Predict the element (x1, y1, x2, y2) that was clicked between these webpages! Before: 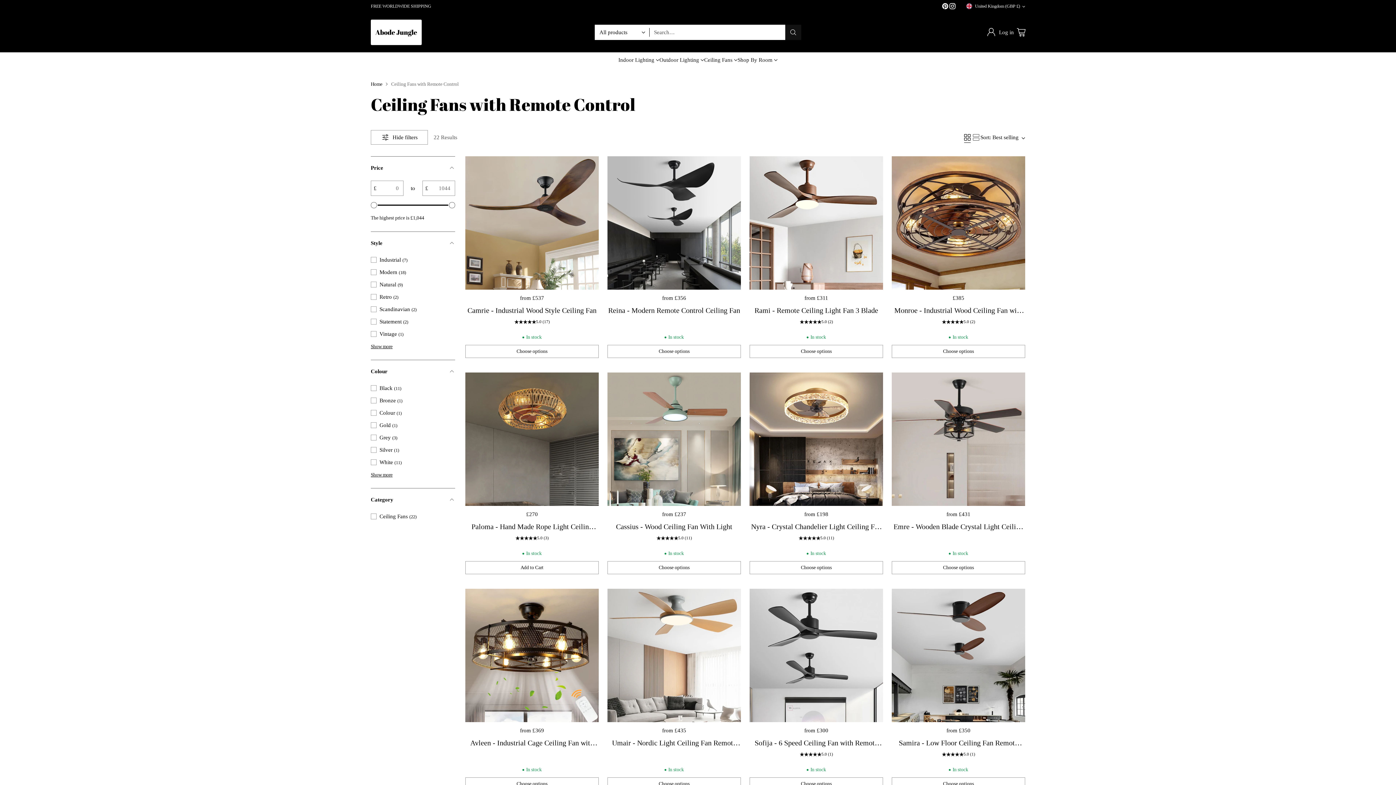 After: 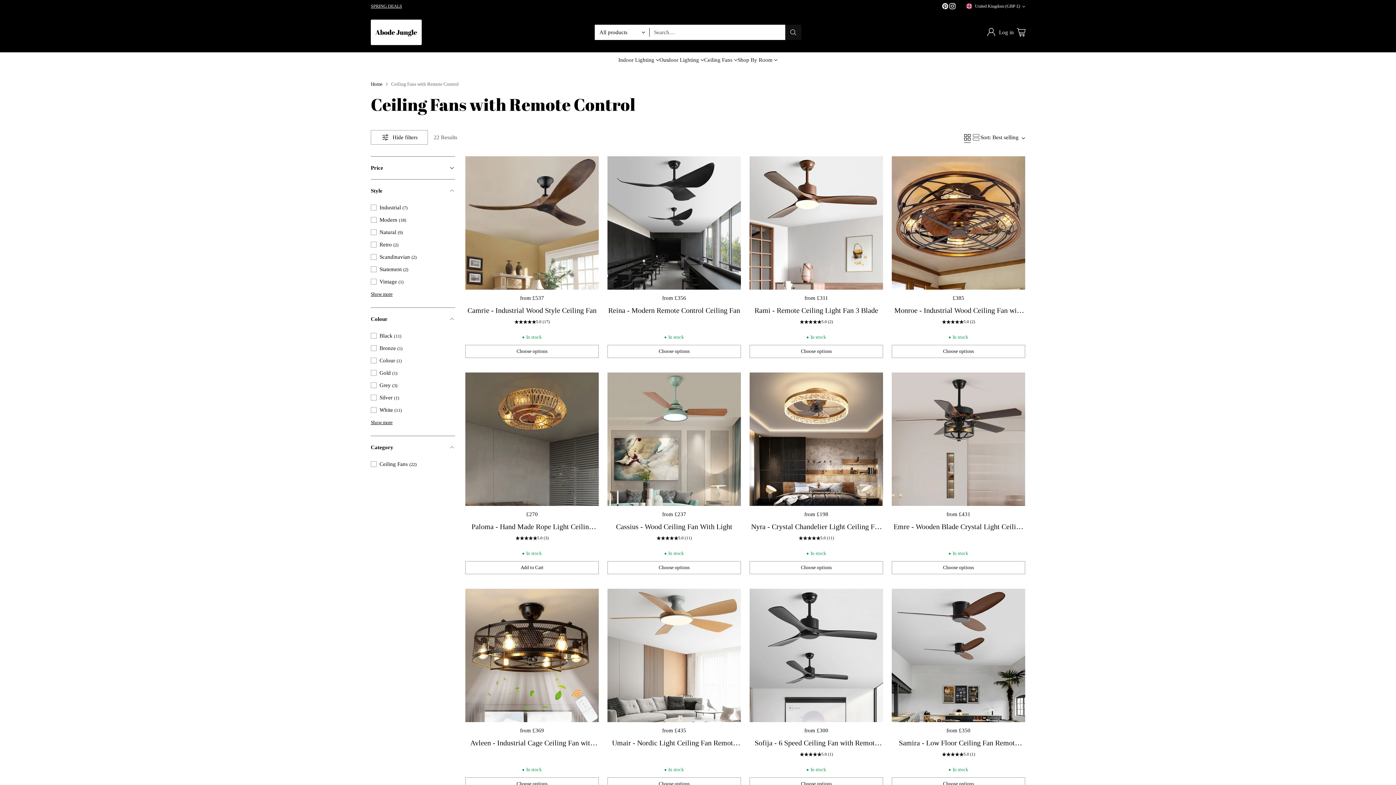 Action: bbox: (370, 156, 455, 179) label: Price